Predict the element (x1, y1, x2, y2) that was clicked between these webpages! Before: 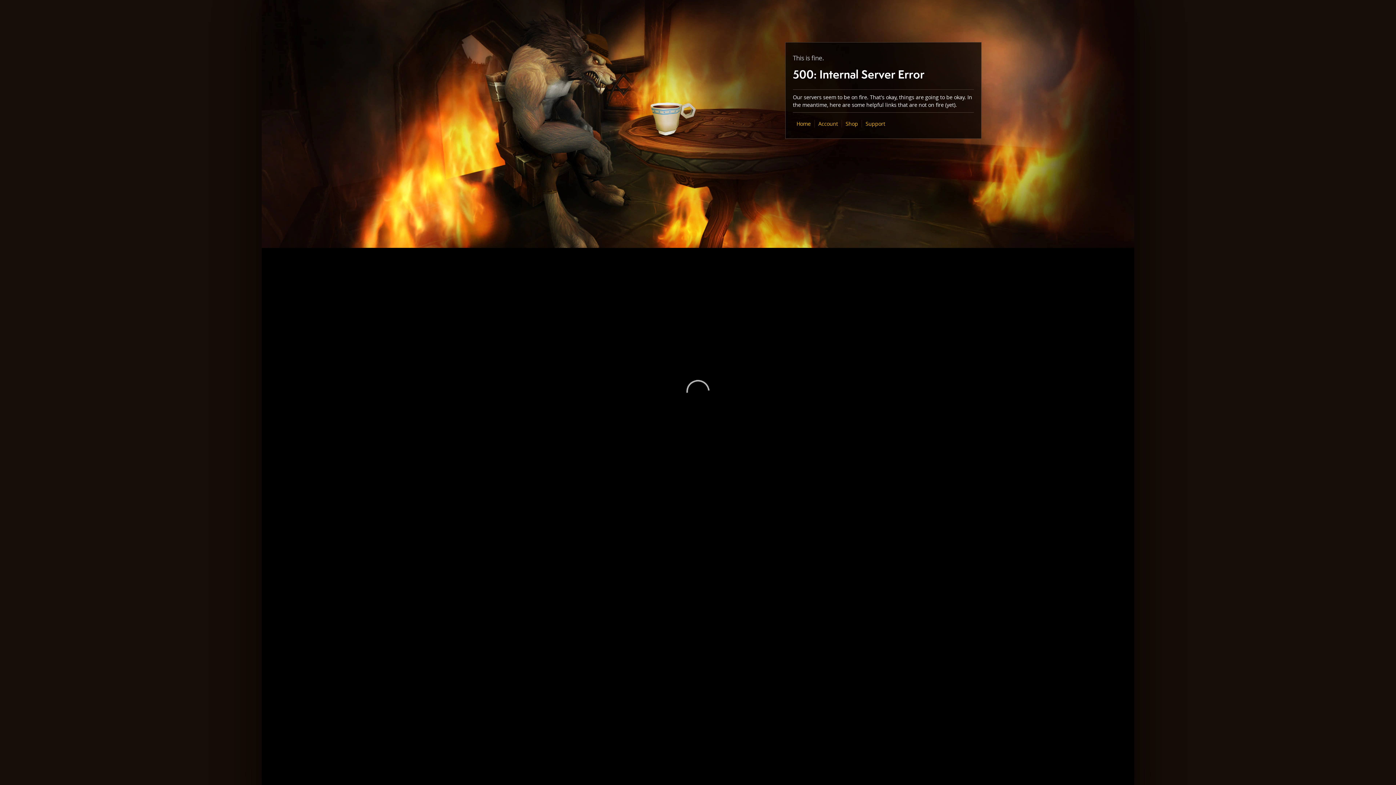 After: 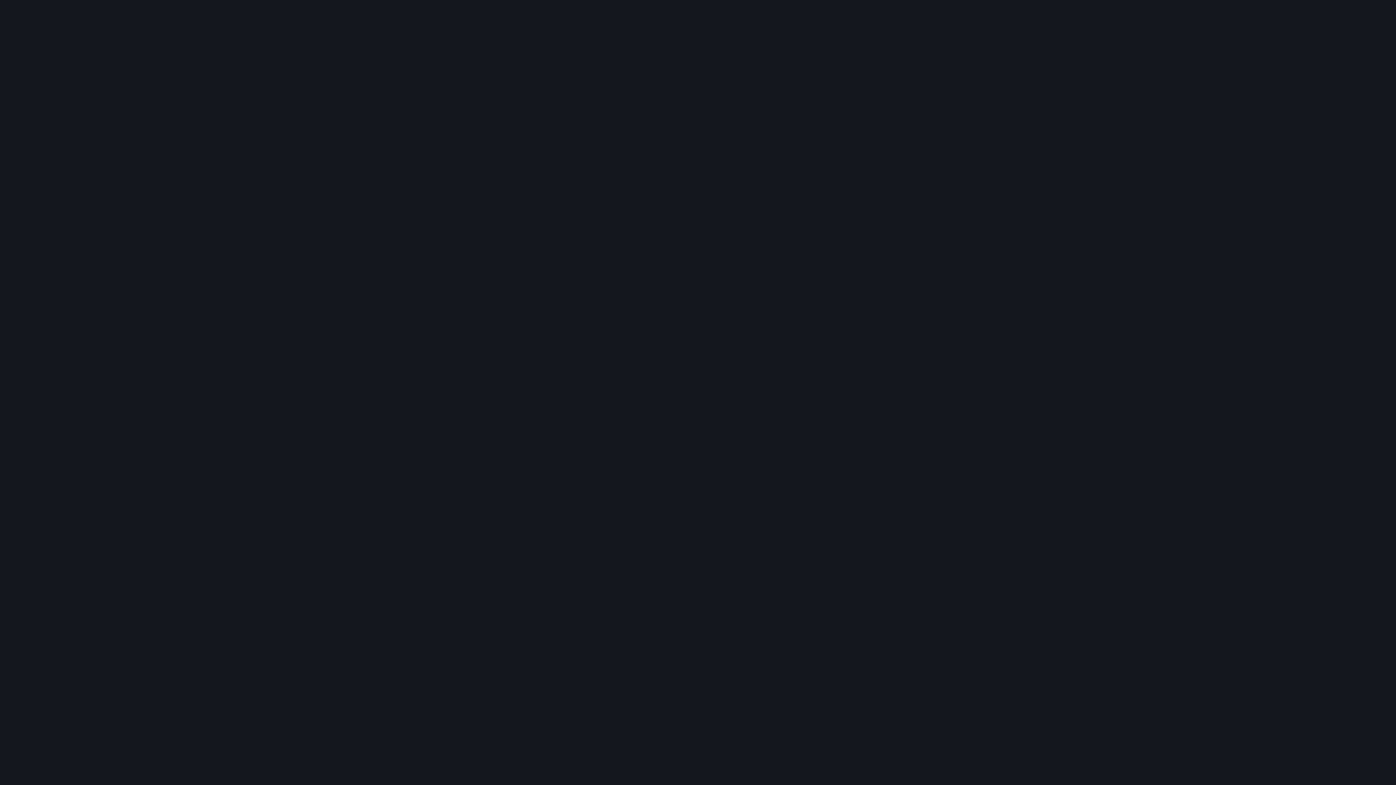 Action: bbox: (845, 120, 858, 127) label: Shop